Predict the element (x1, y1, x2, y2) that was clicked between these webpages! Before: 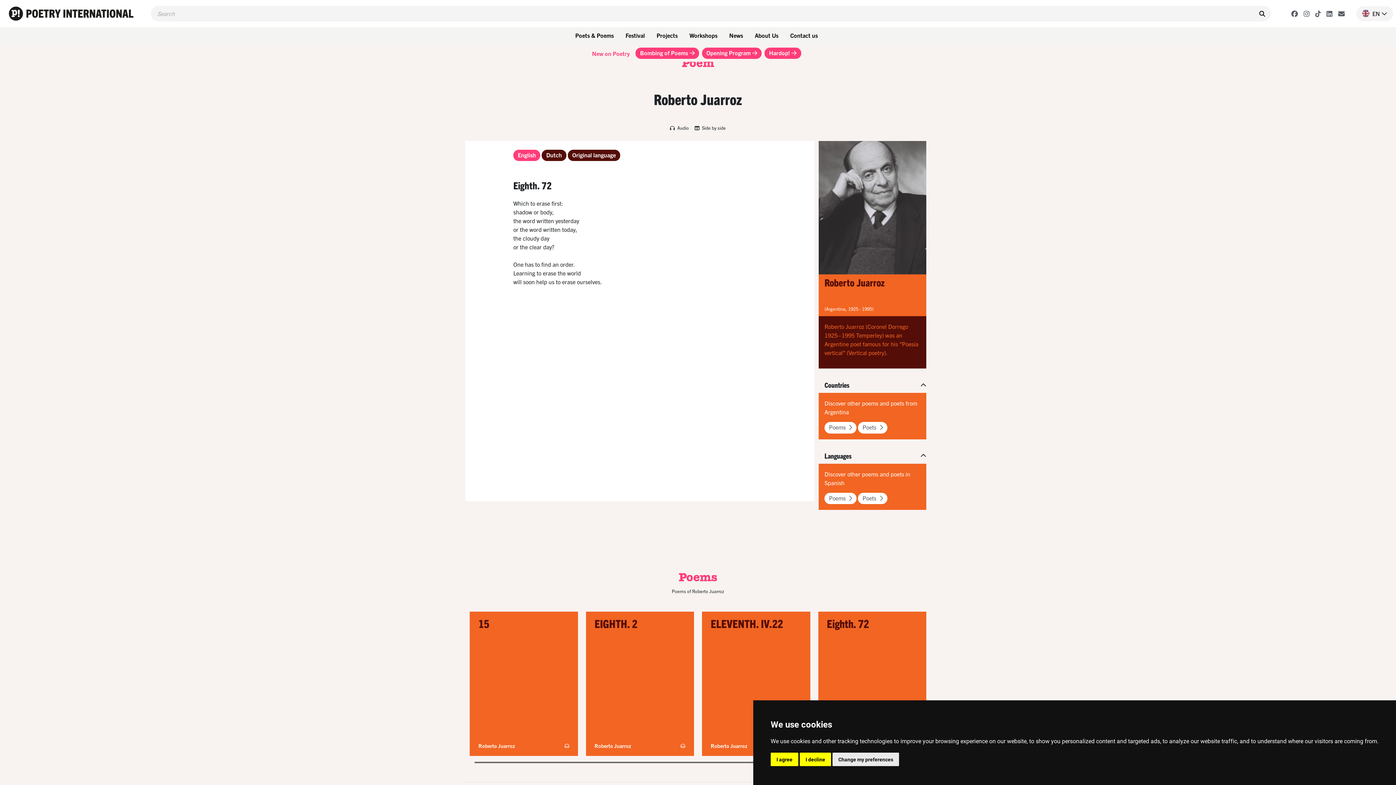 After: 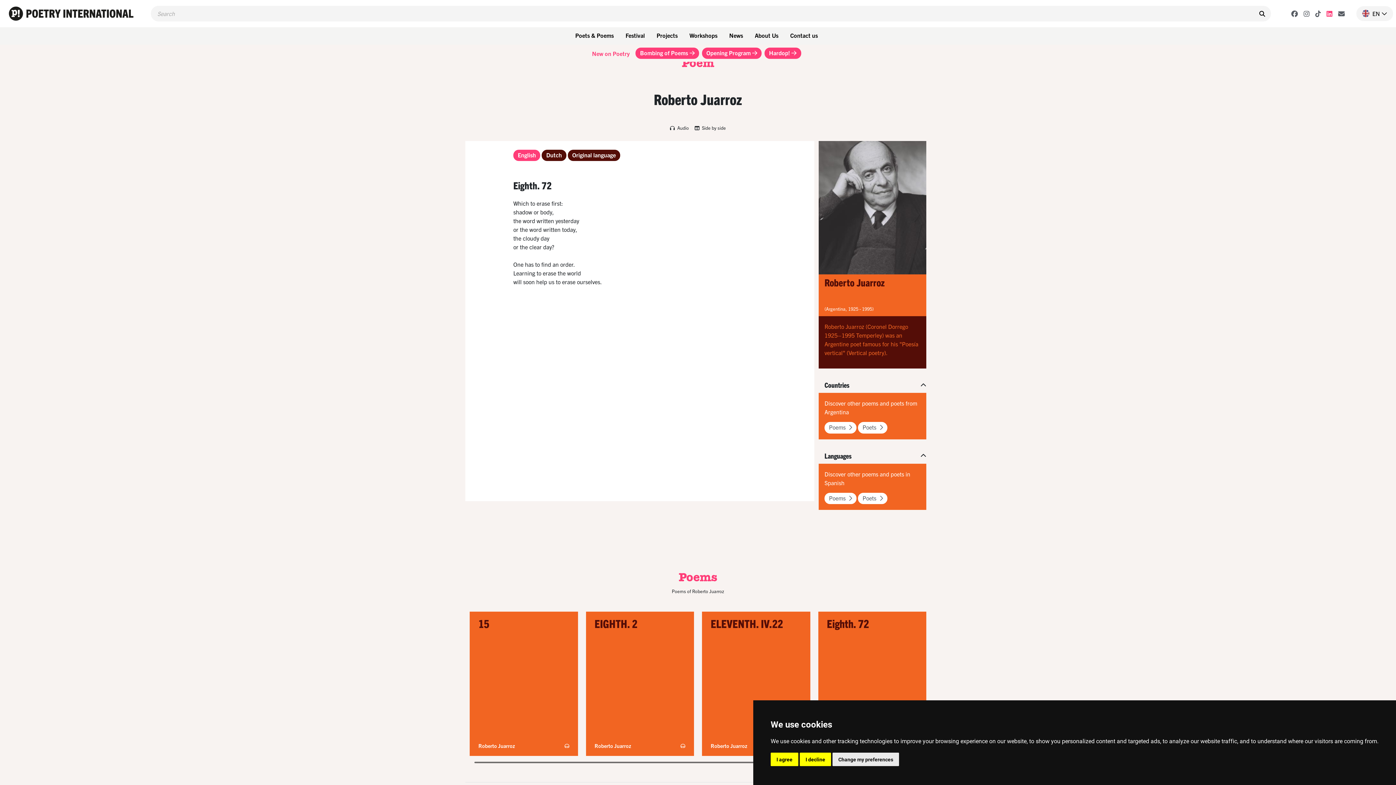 Action: bbox: (1327, 9, 1332, 18)